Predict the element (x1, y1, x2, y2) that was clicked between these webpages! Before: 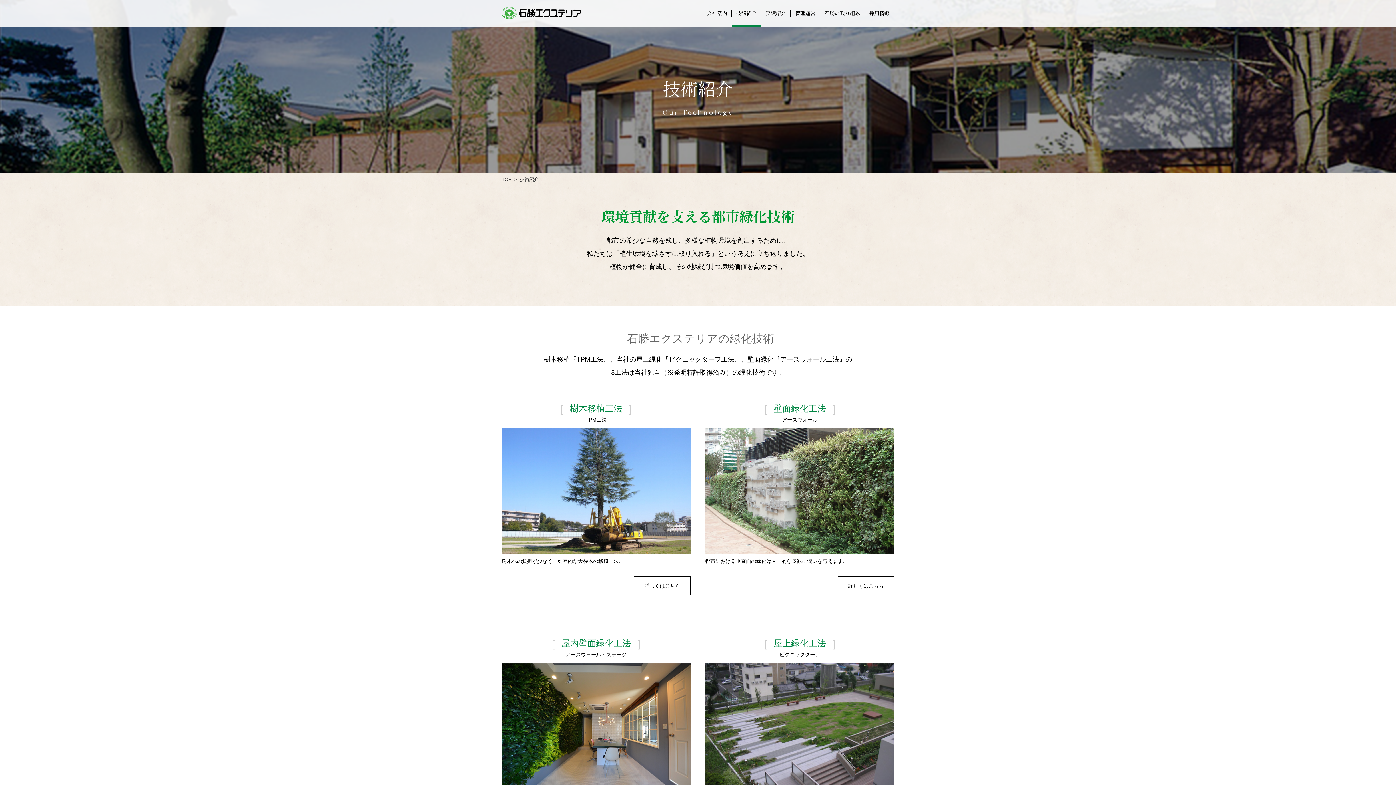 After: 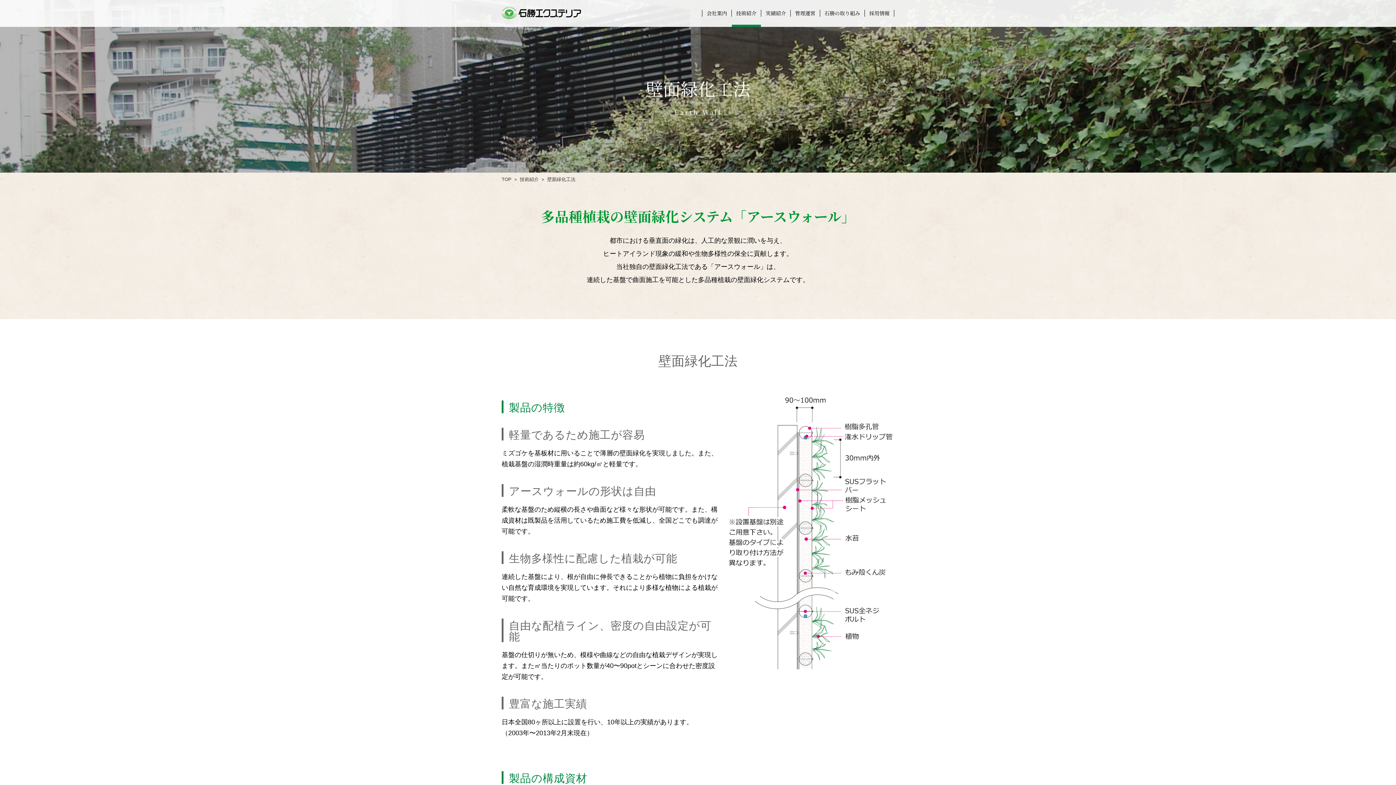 Action: bbox: (705, 404, 894, 595) label: 壁面緑化工法

アースウォール

都市における垂直面の緑化は人工的な景観に潤いを与えます。

詳しくはこちら